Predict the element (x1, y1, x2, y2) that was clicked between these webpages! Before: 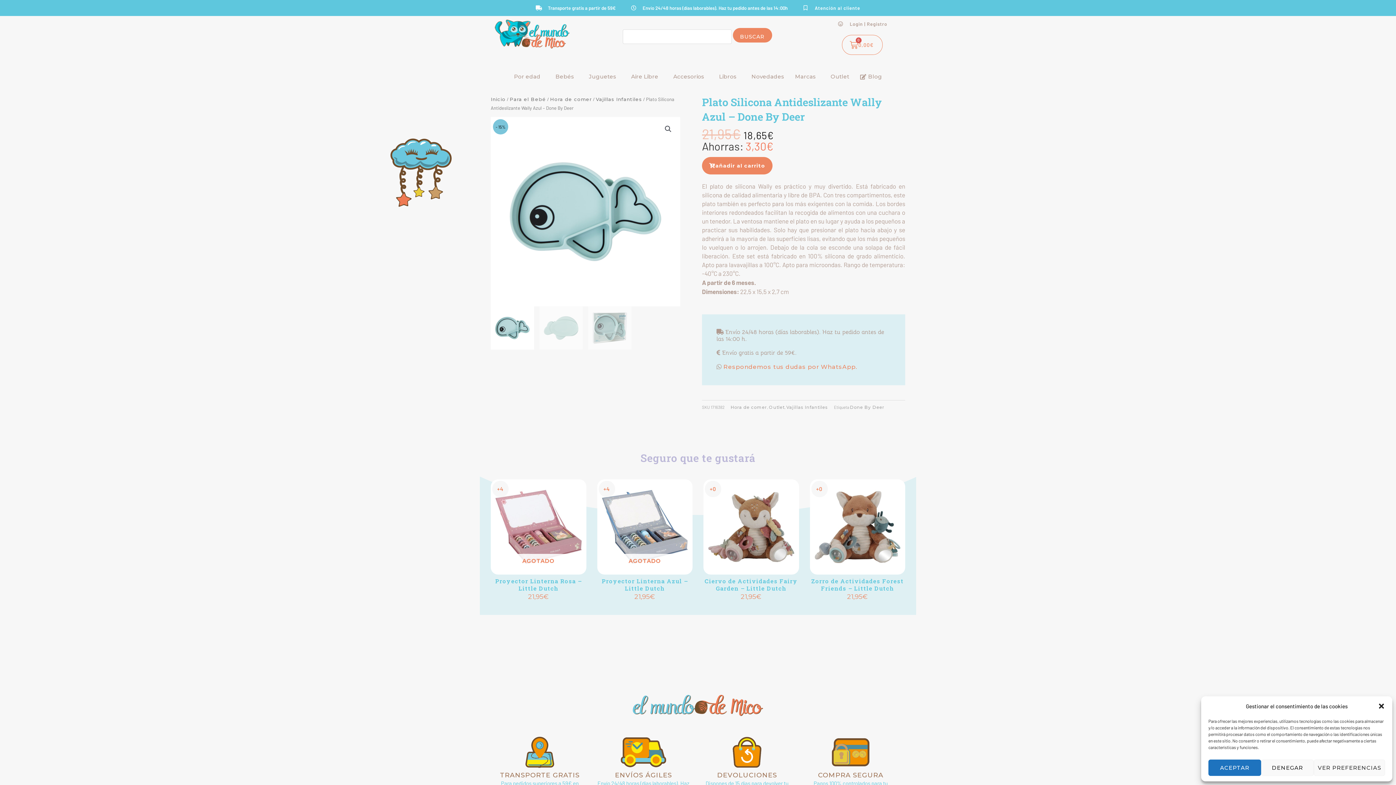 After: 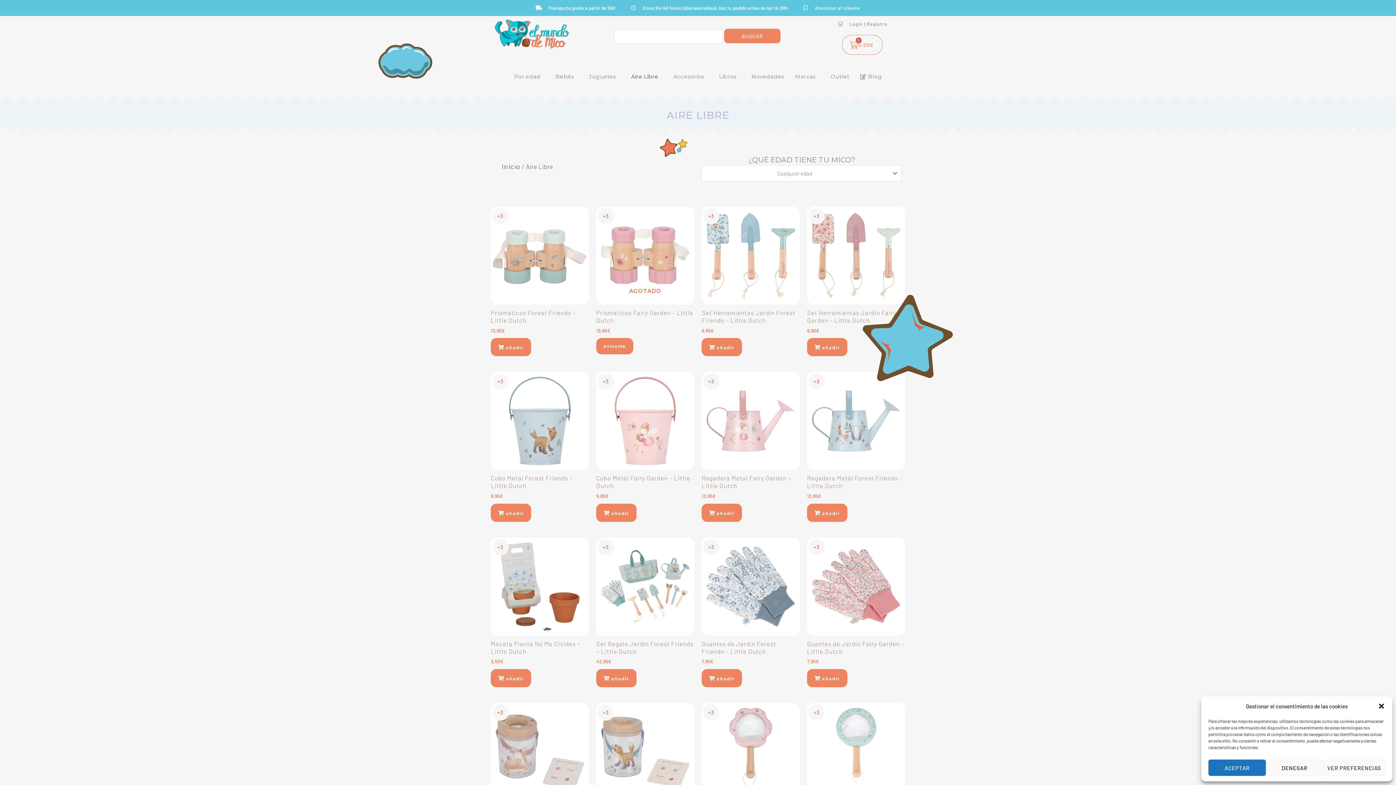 Action: bbox: (625, 62, 668, 91) label: Aire Libre